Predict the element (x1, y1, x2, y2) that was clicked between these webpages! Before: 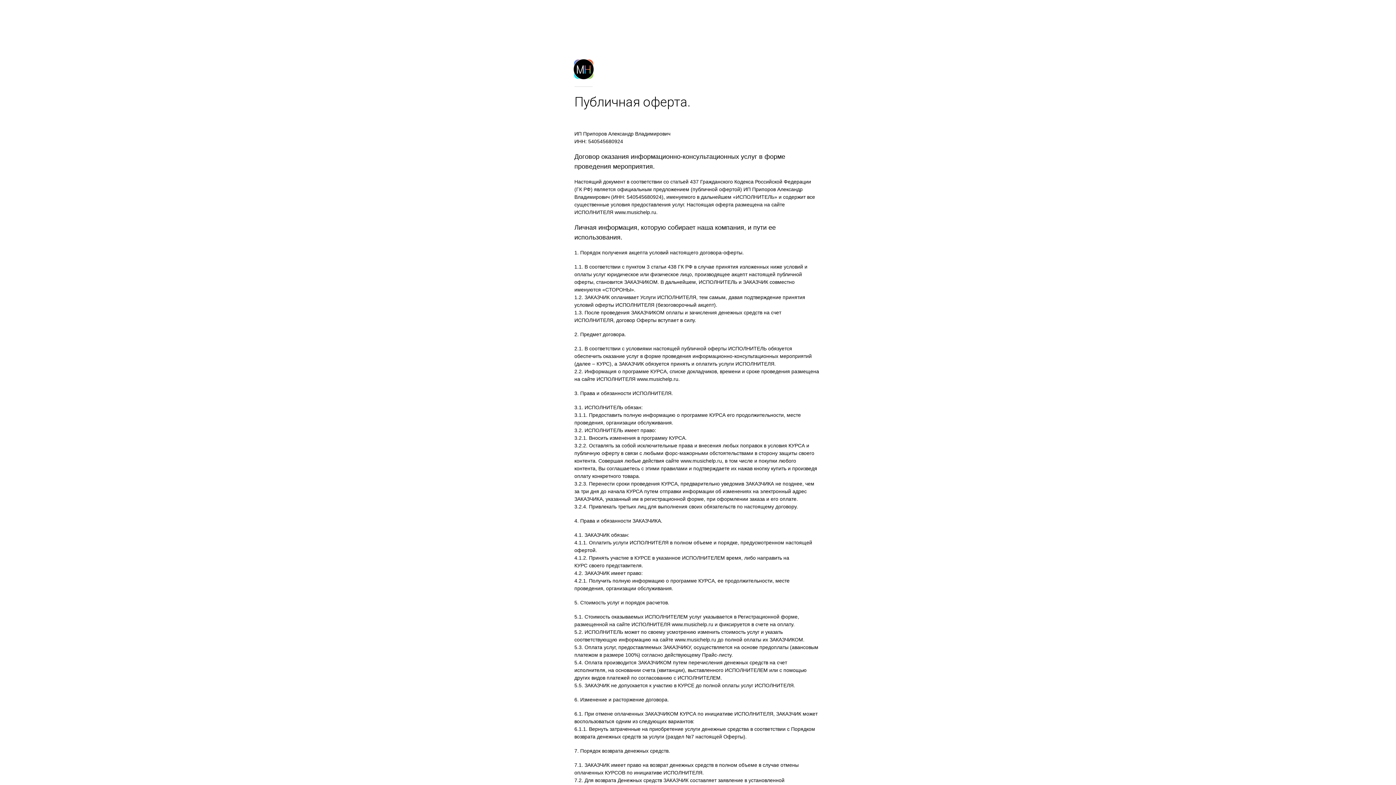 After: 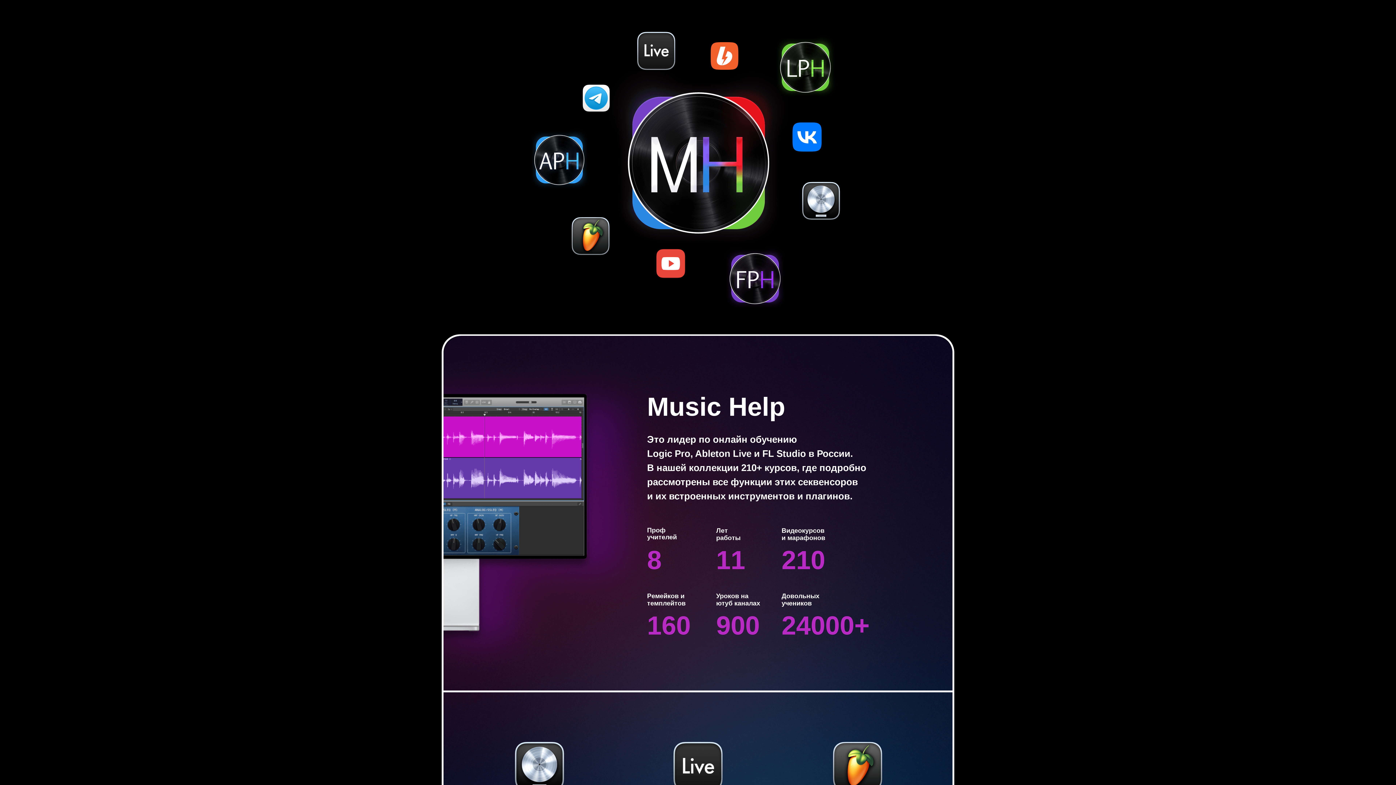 Action: bbox: (573, 76, 594, 81)